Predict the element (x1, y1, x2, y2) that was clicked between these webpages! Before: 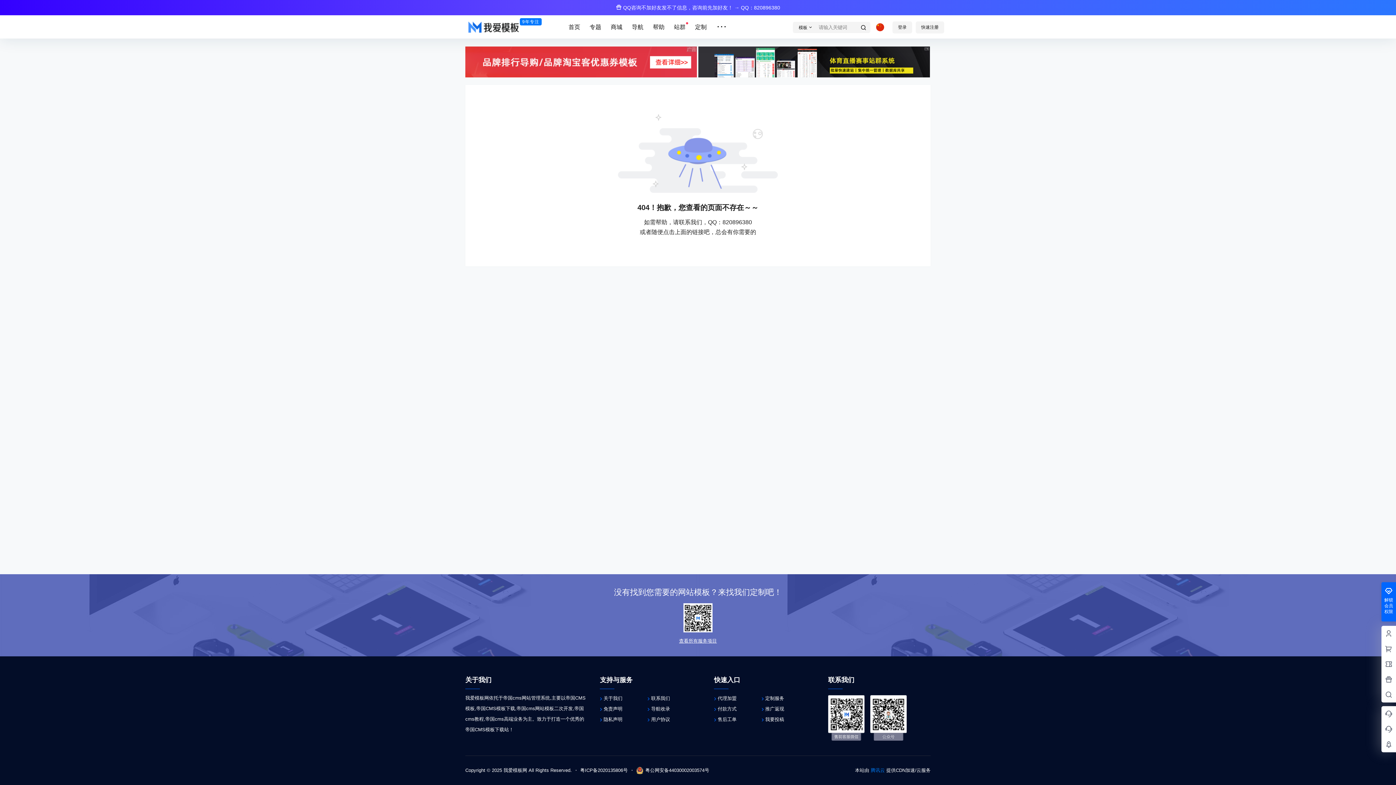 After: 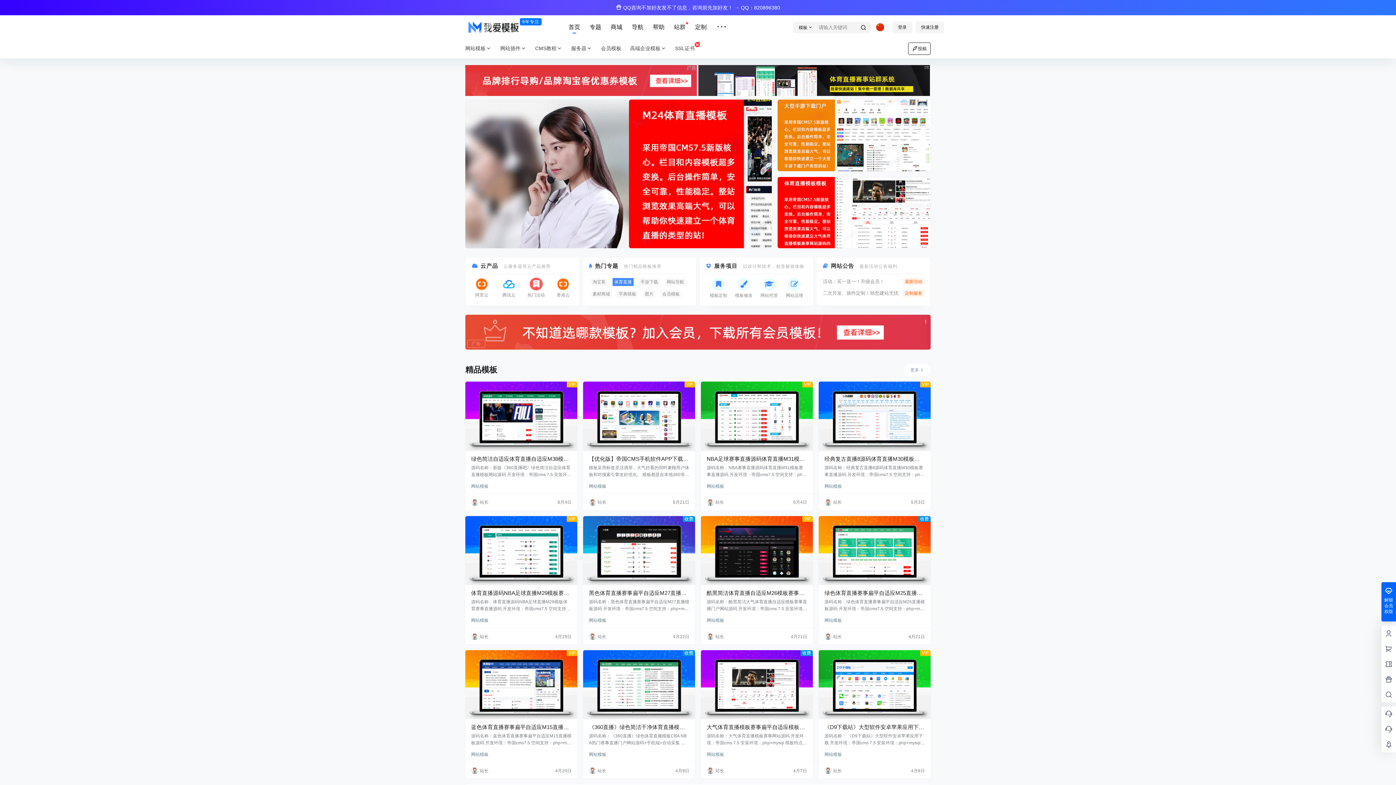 Action: bbox: (465, 20, 521, 33)